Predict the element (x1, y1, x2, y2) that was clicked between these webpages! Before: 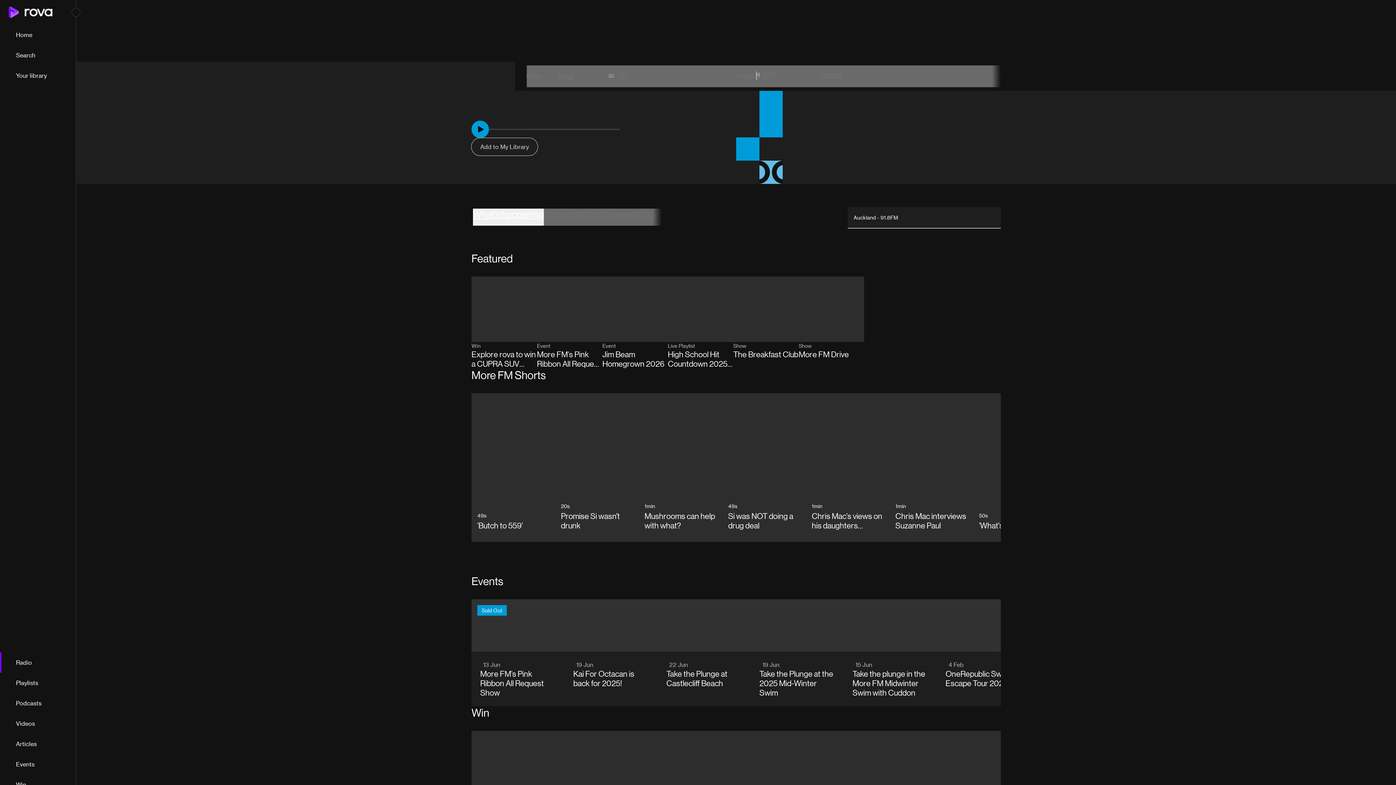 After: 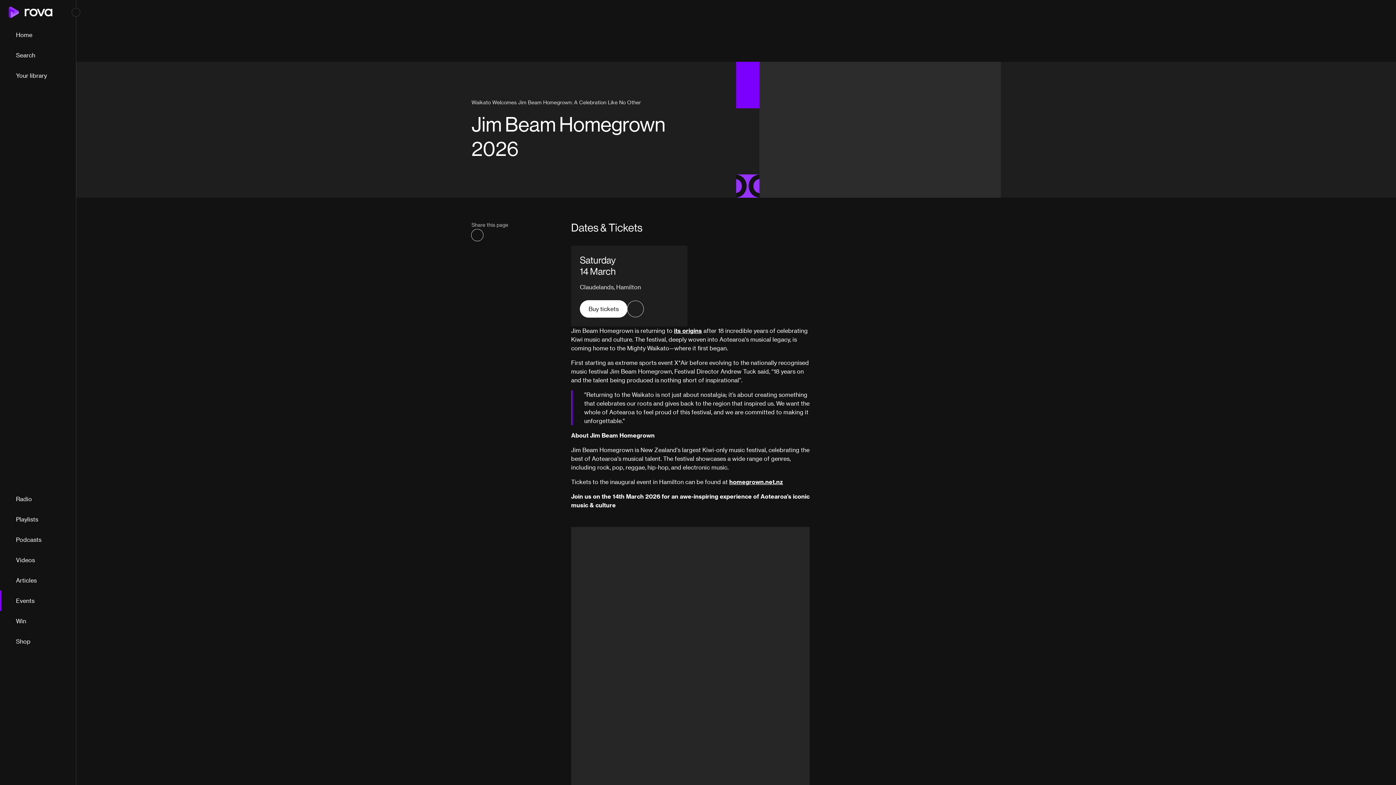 Action: label: Event

Jim Beam Homegrown 2026 bbox: (602, 276, 668, 368)